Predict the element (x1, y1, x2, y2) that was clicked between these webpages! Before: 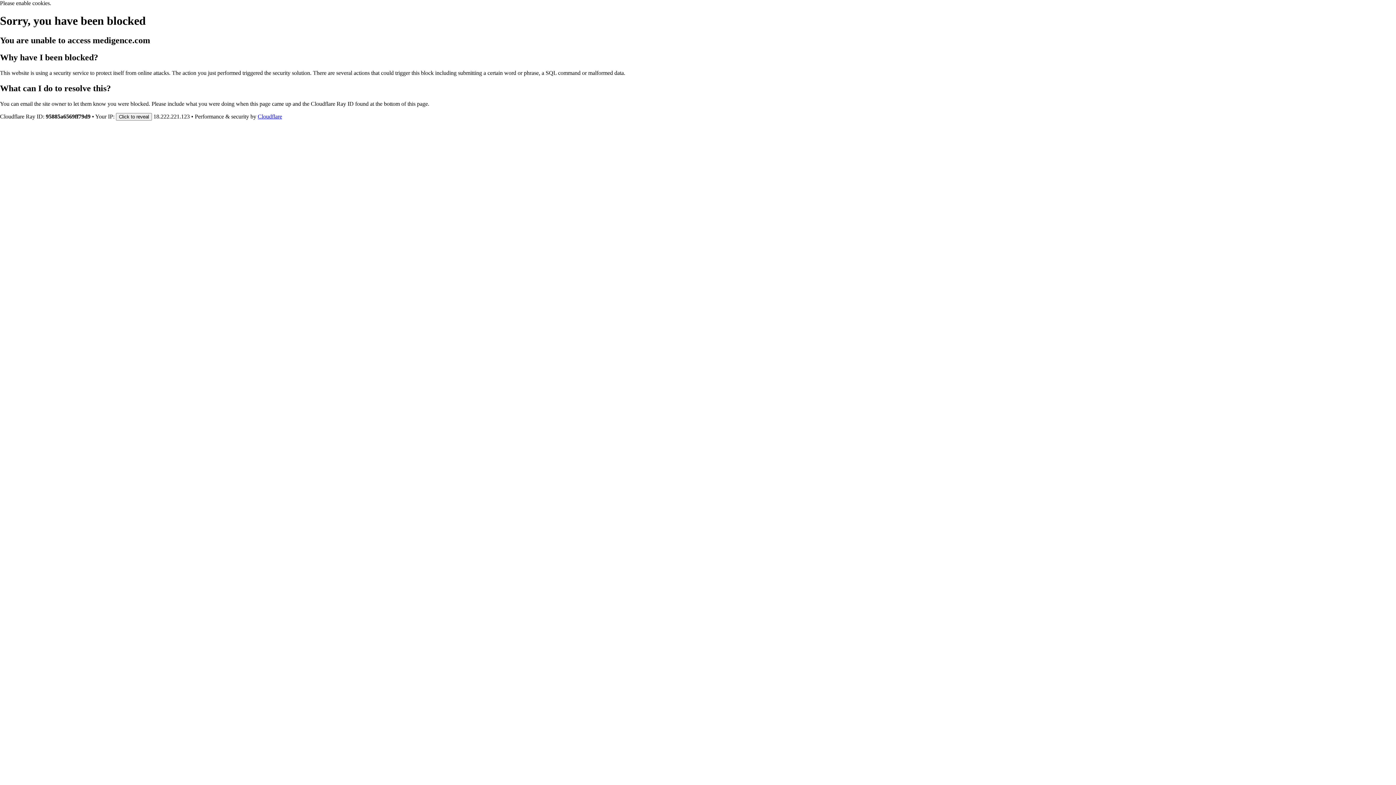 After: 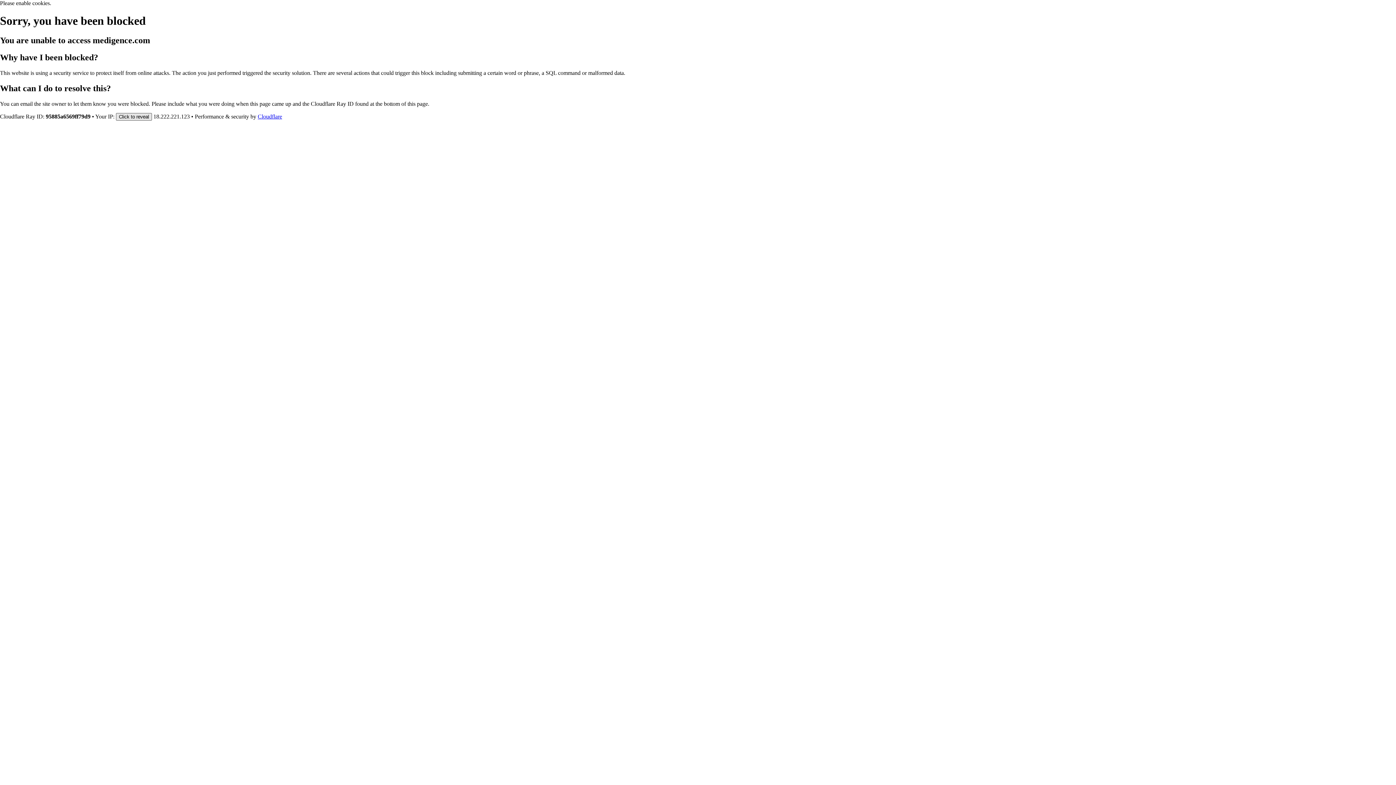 Action: label: Click to reveal bbox: (116, 112, 152, 120)